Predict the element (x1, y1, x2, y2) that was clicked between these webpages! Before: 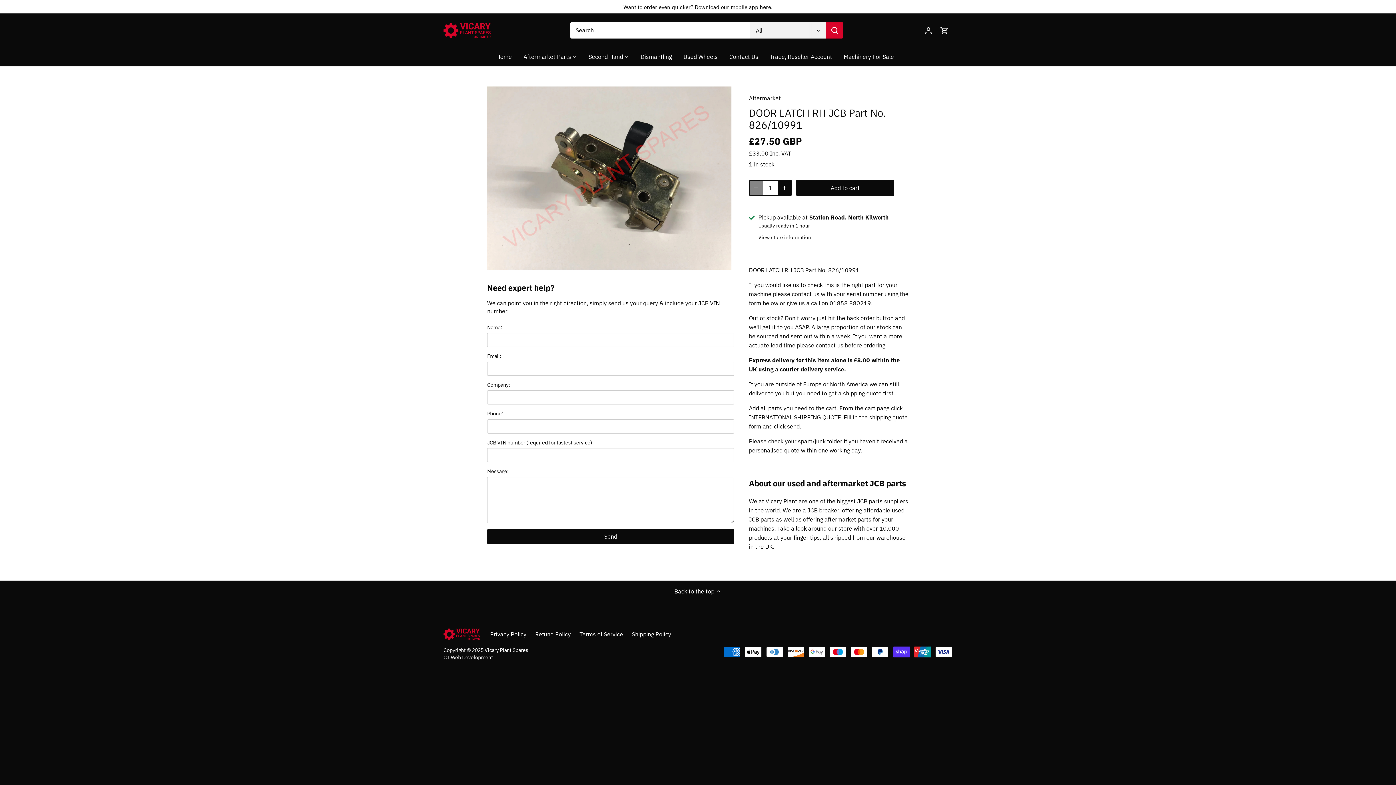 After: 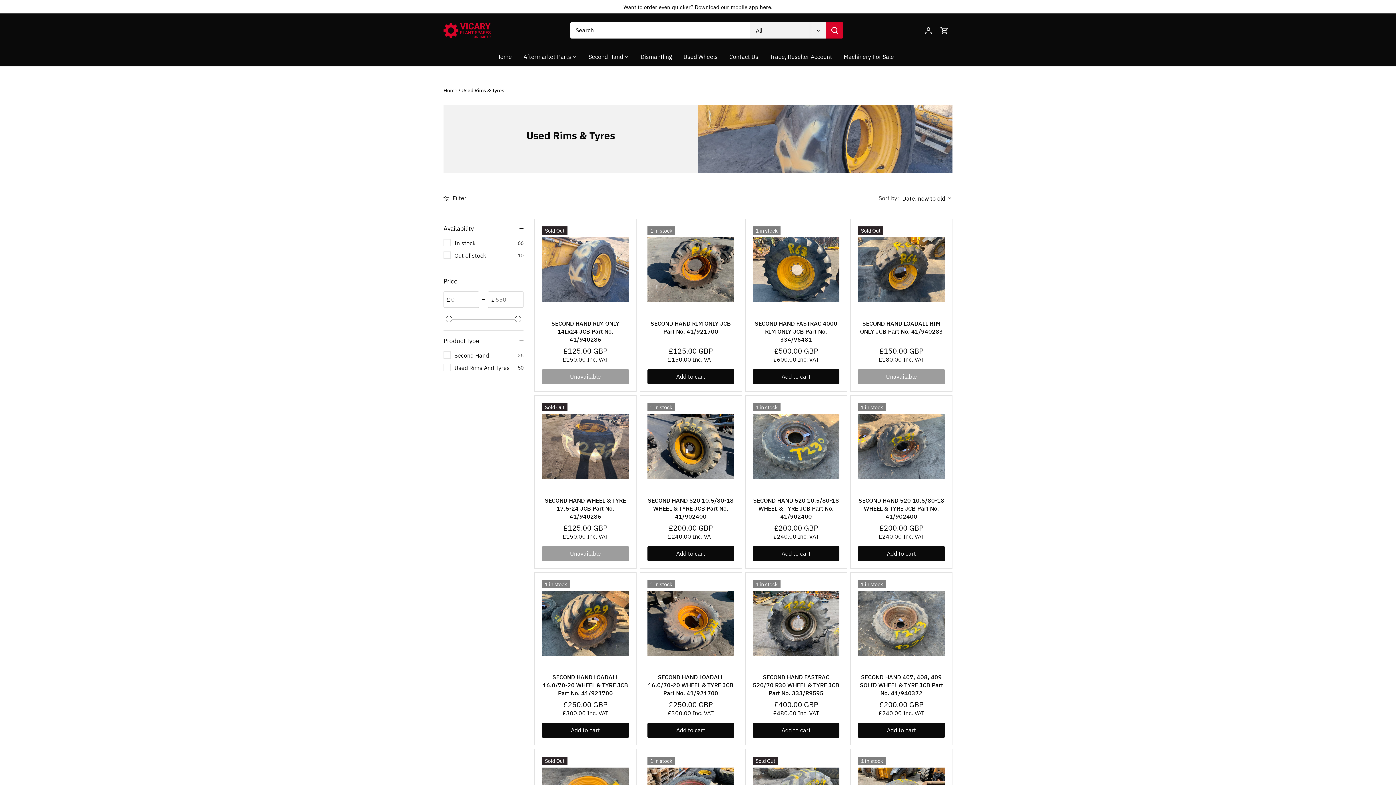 Action: bbox: (677, 47, 723, 66) label: Used Wheels